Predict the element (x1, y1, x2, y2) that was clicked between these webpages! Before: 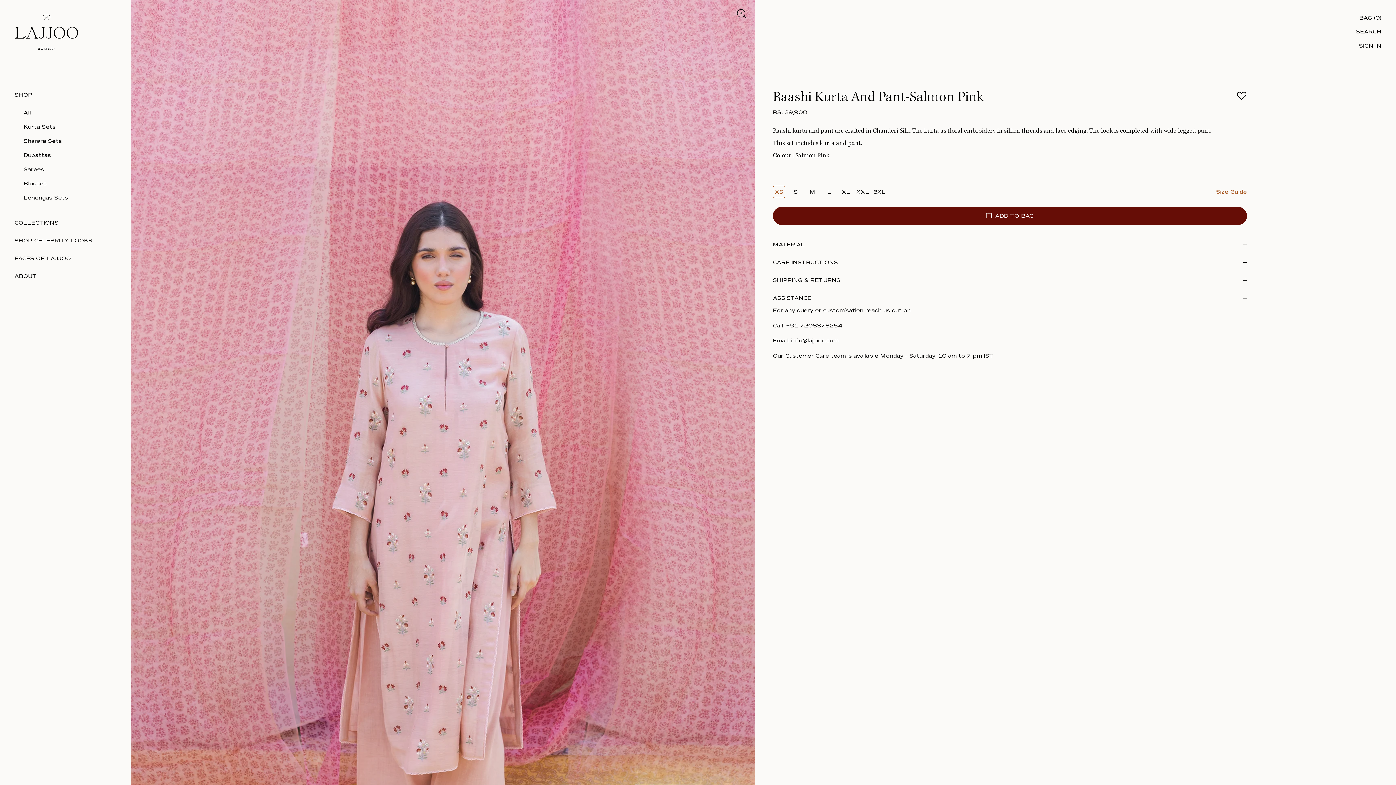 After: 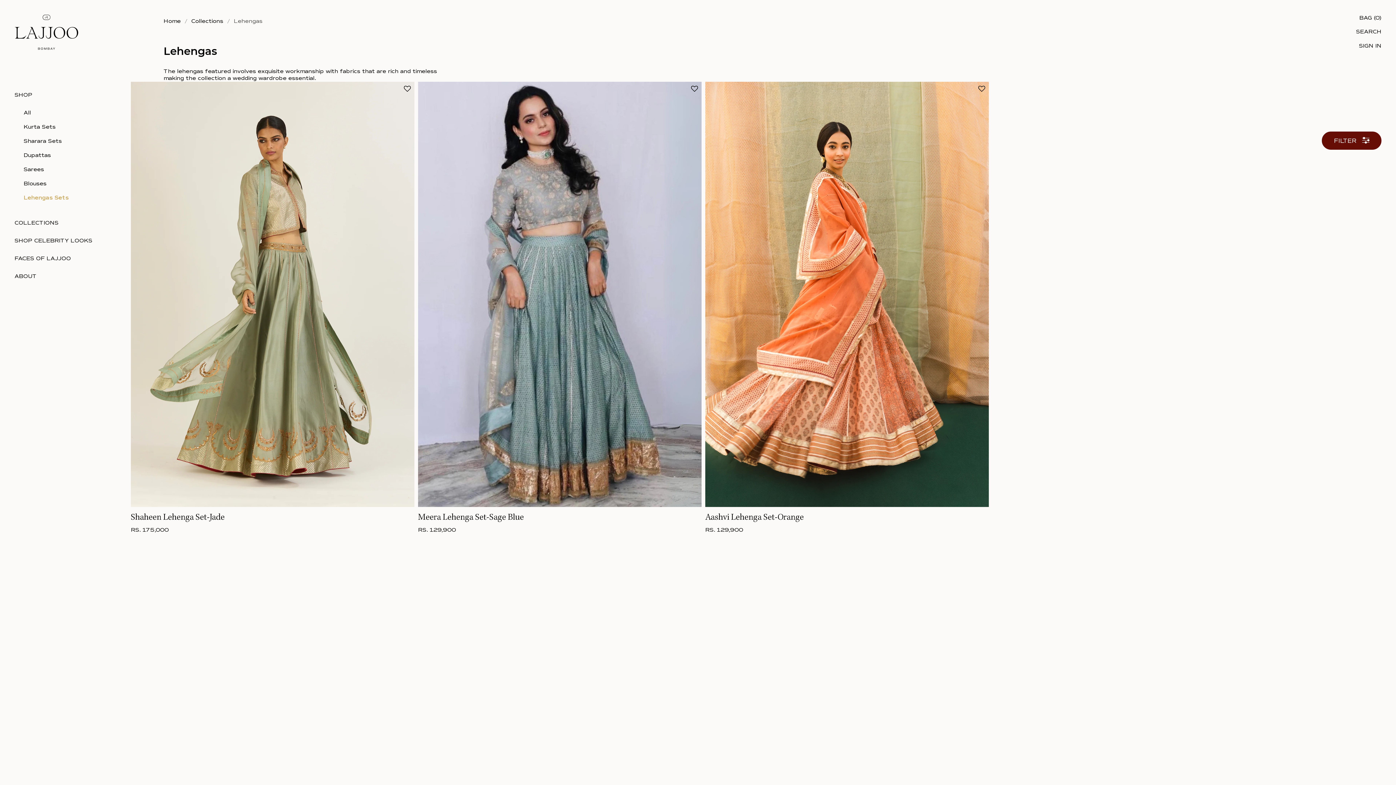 Action: bbox: (23, 190, 116, 205) label: Lehengas Sets